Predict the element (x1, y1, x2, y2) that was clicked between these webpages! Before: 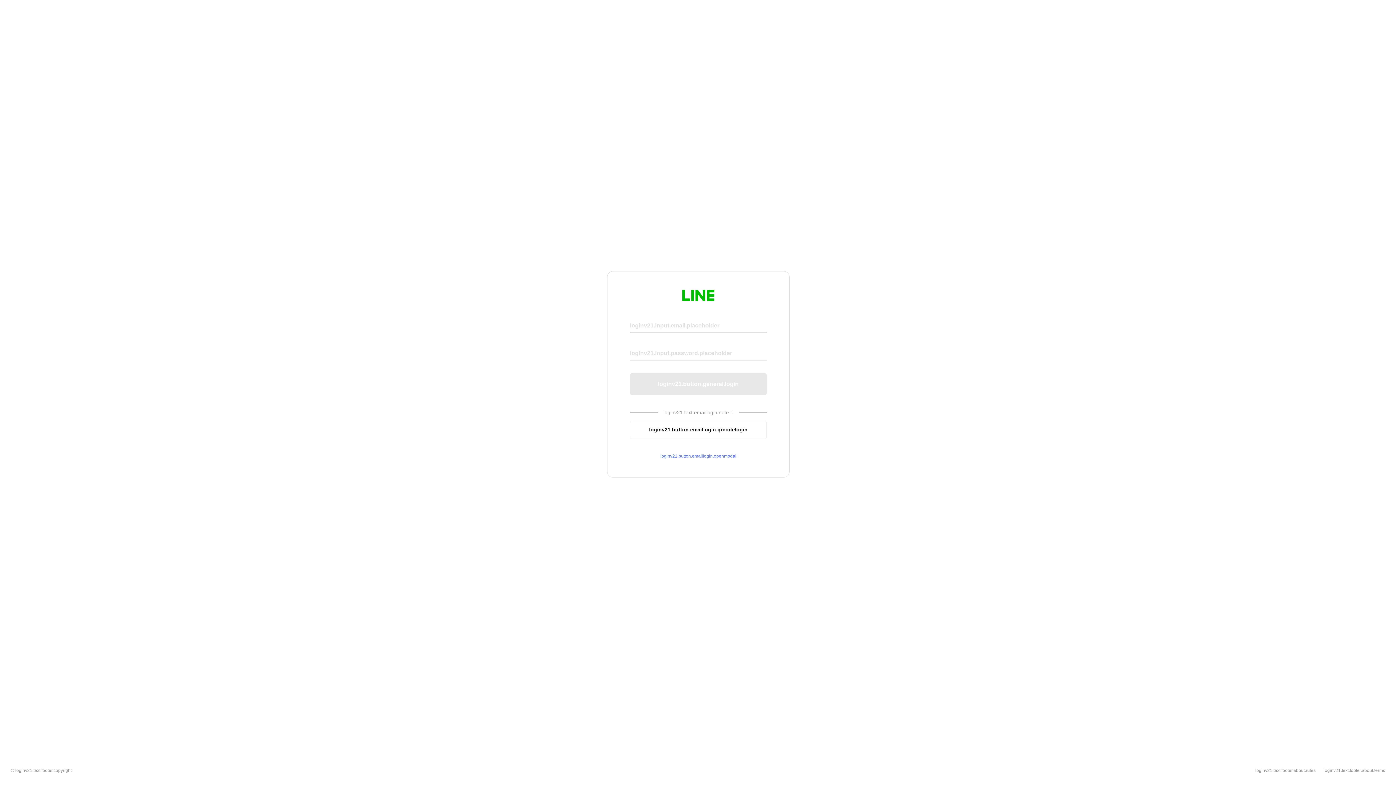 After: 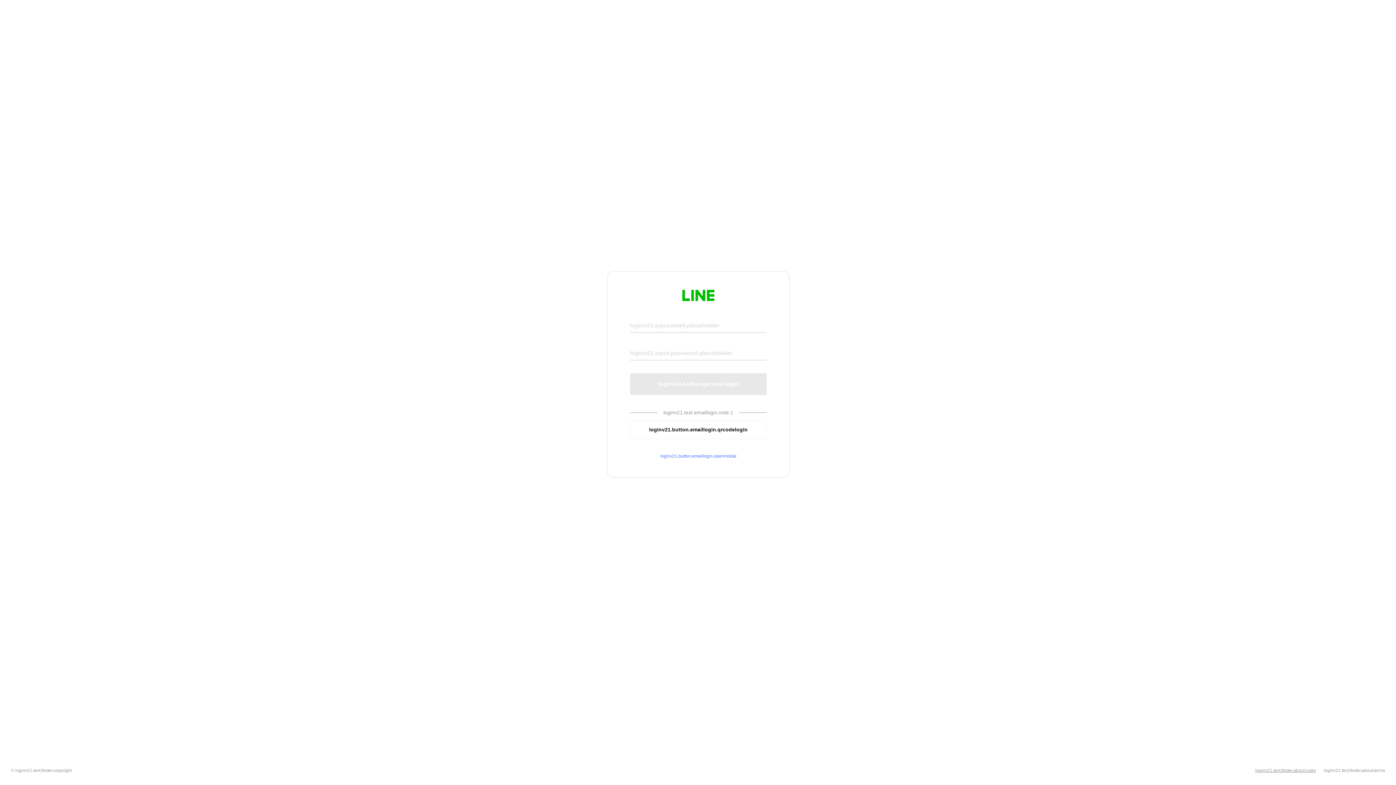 Action: label: loginv21.text.footer.about.rules bbox: (1255, 768, 1316, 773)